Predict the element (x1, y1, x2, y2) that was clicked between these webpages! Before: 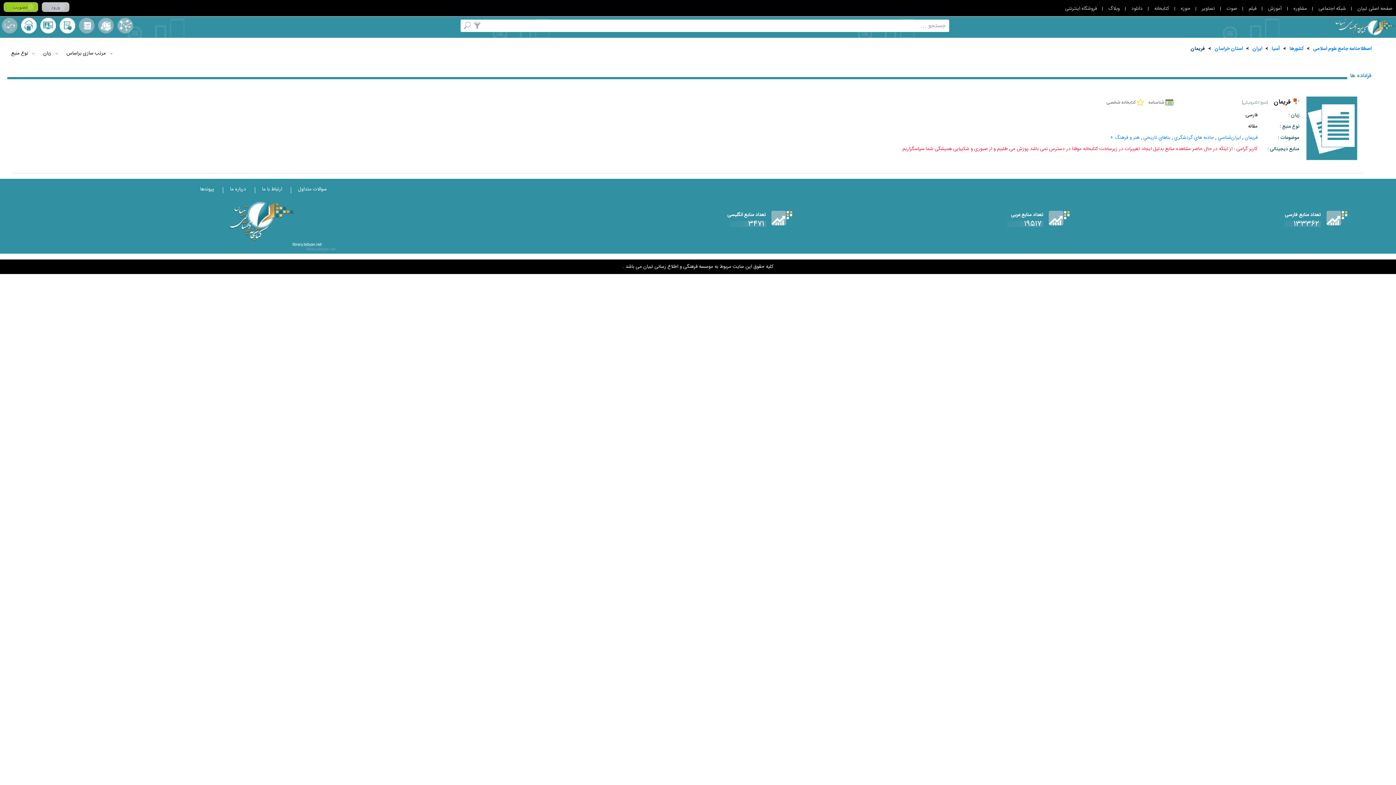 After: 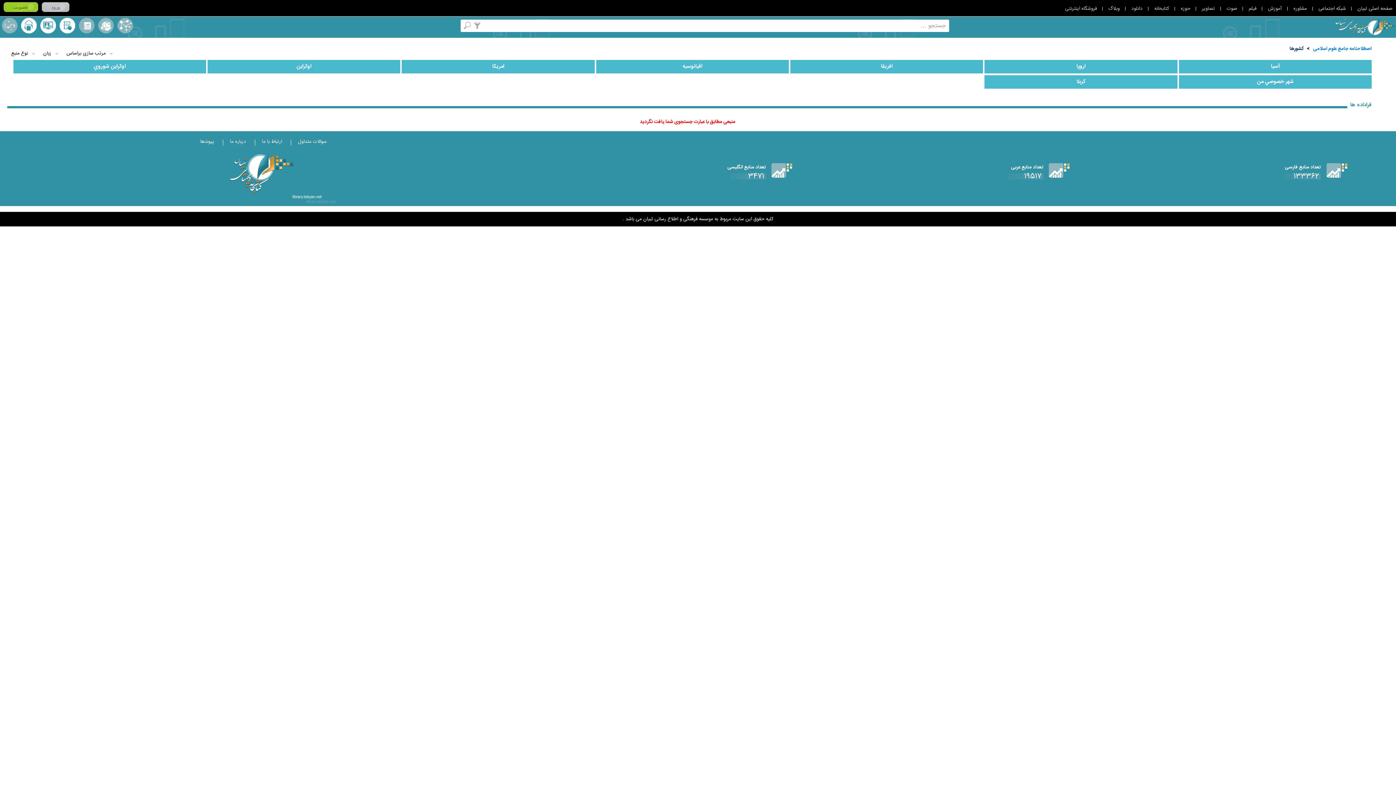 Action: bbox: (1289, 44, 1304, 52) label: کشورها